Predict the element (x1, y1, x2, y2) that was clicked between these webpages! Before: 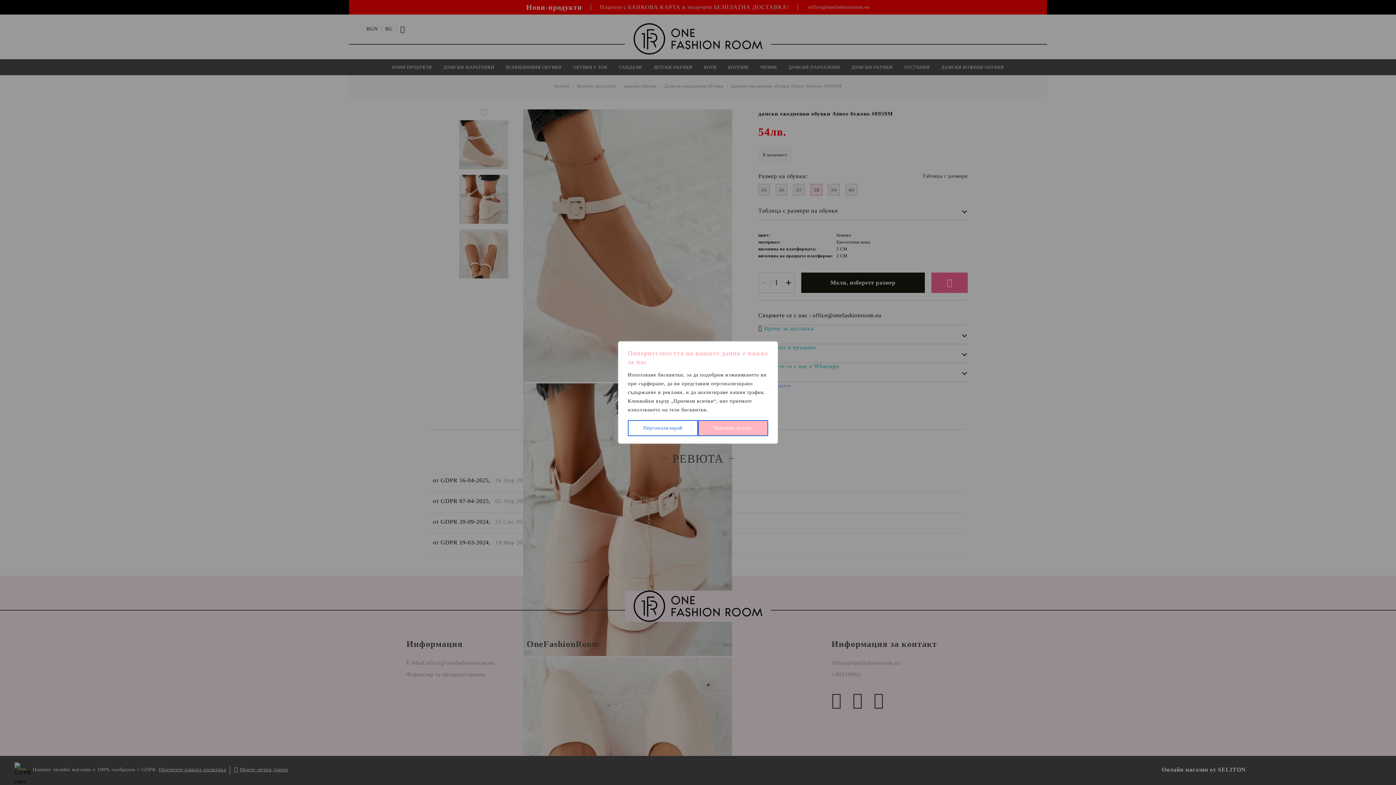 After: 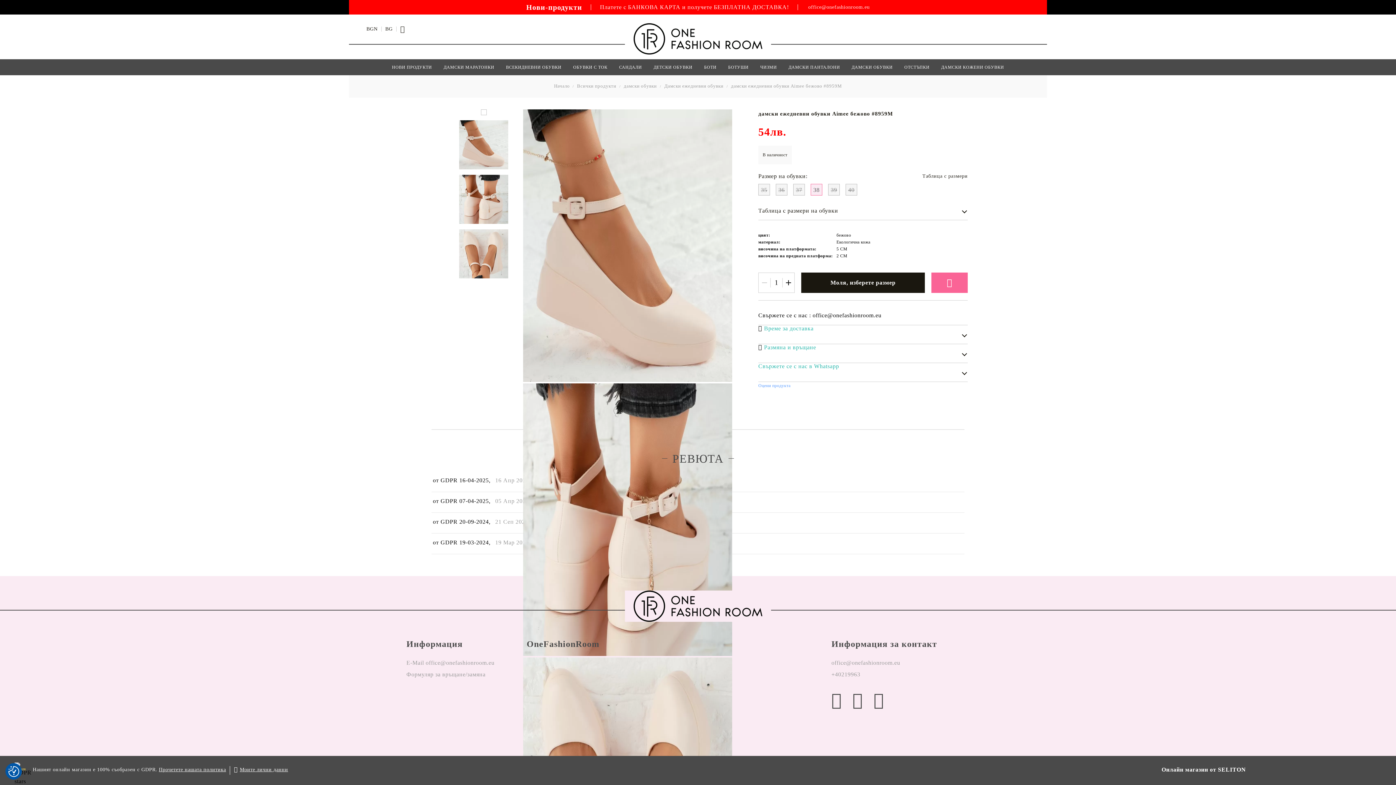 Action: label: Приемам всичко bbox: (698, 420, 768, 436)